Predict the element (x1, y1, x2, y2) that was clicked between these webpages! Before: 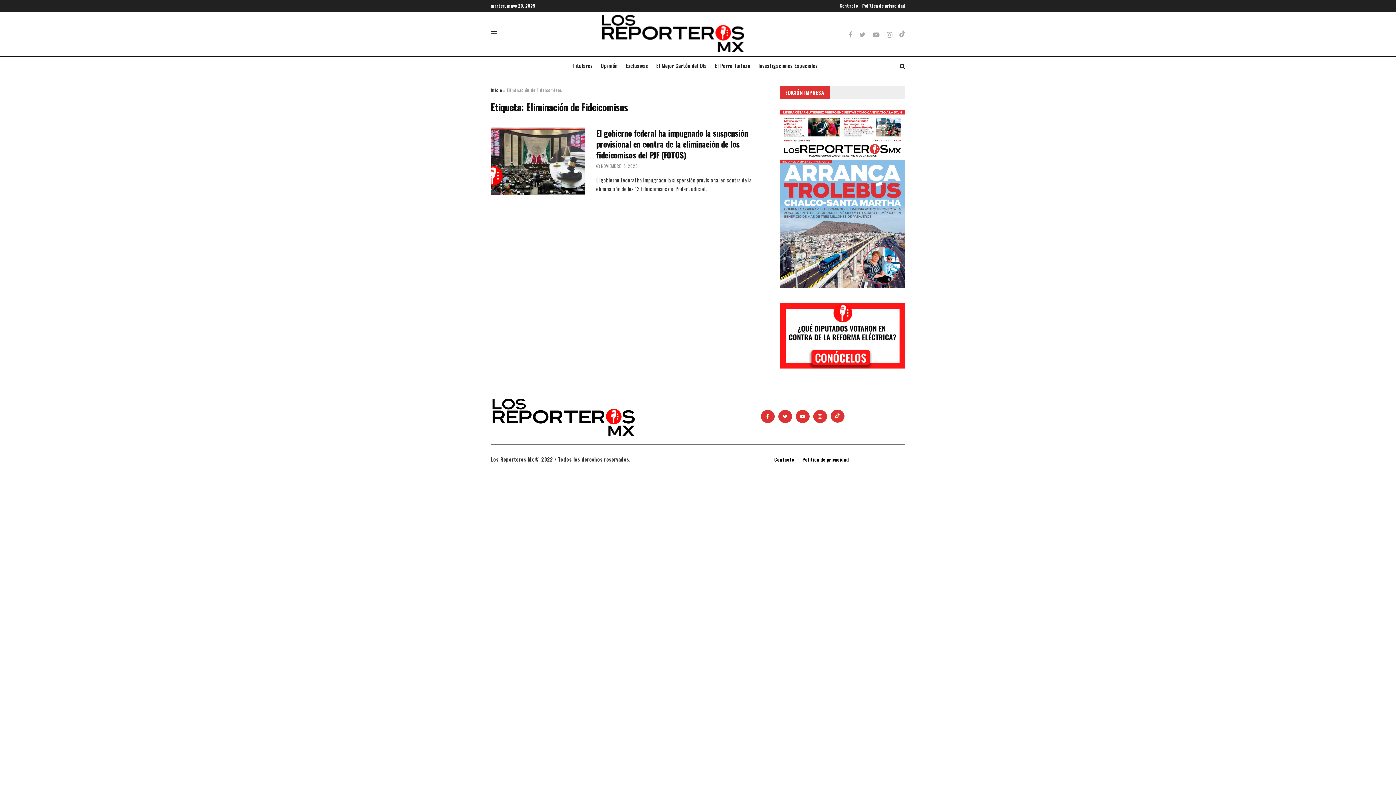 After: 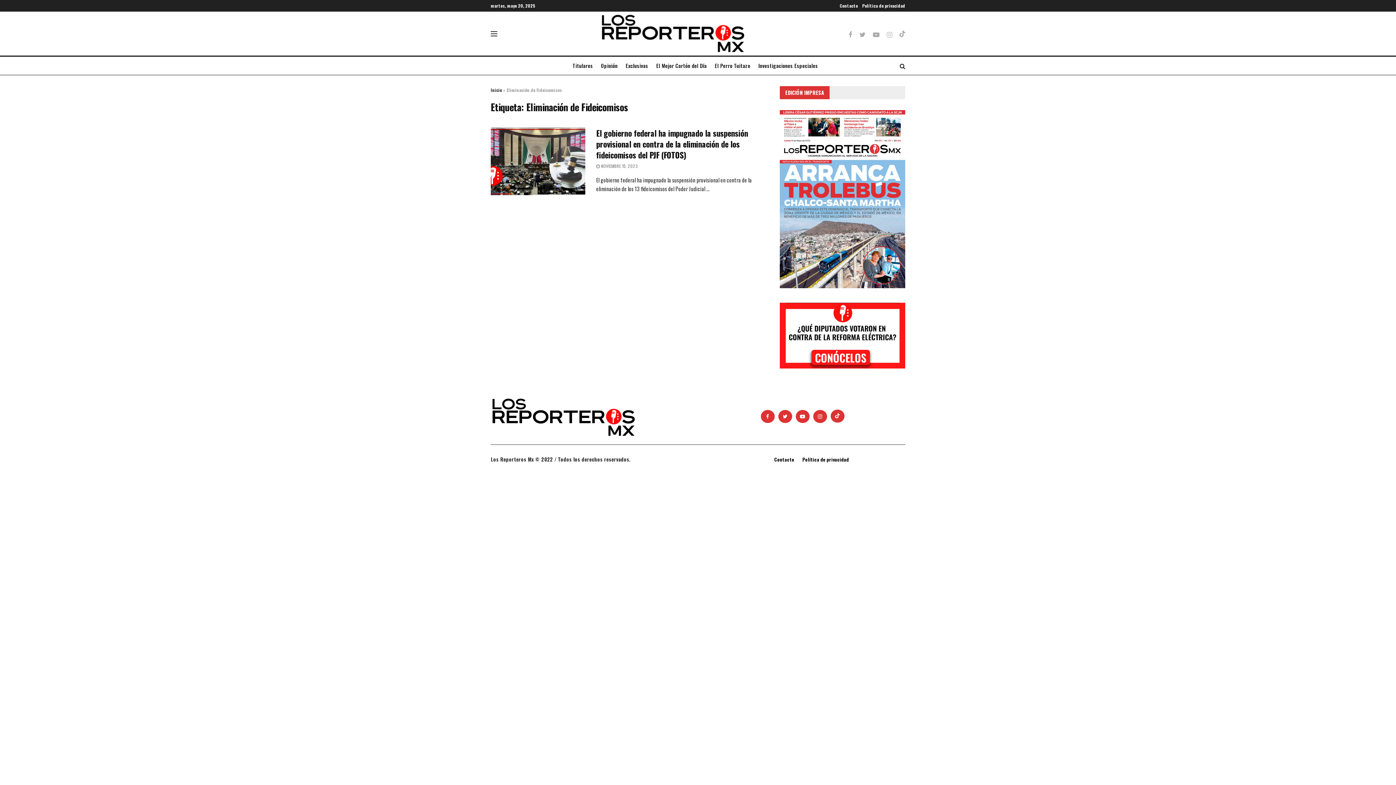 Action: bbox: (887, 31, 892, 36)